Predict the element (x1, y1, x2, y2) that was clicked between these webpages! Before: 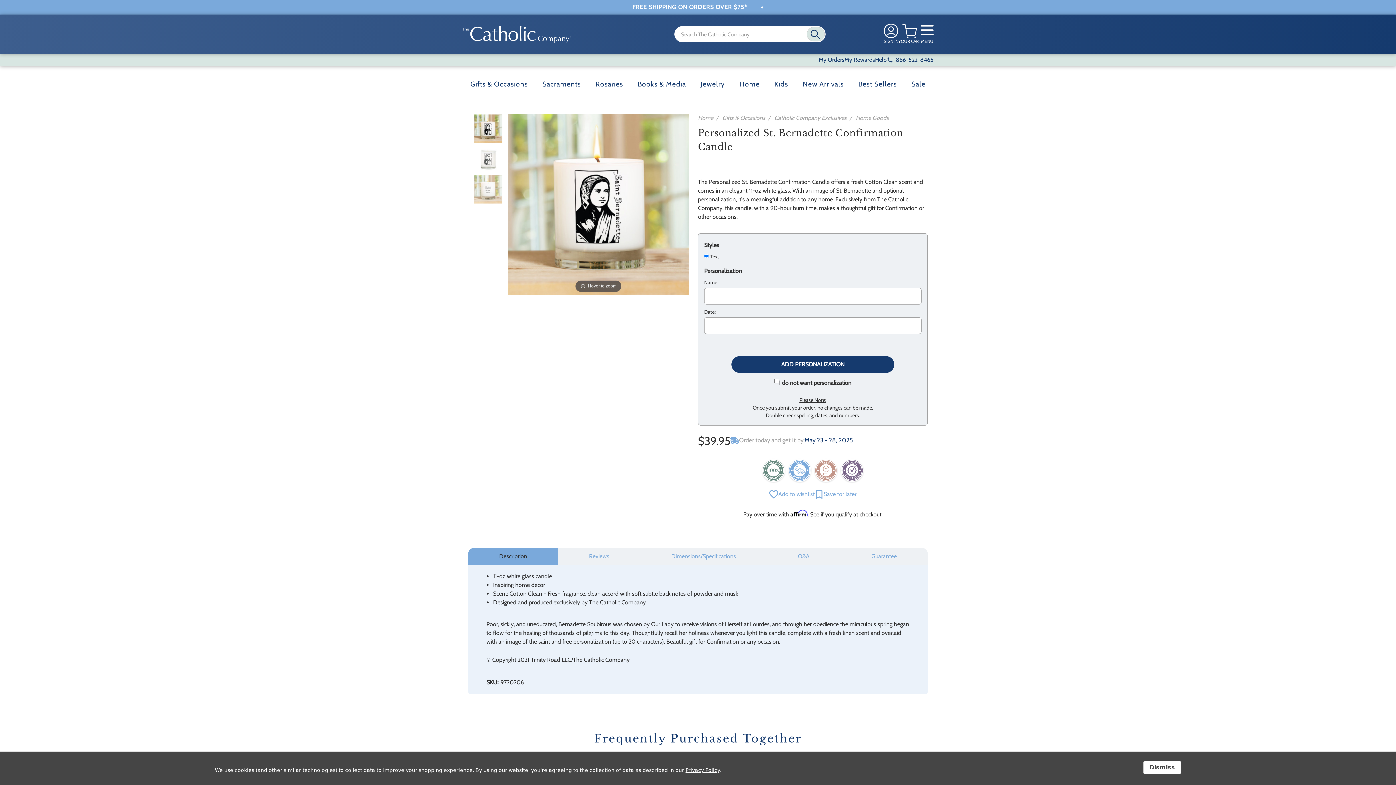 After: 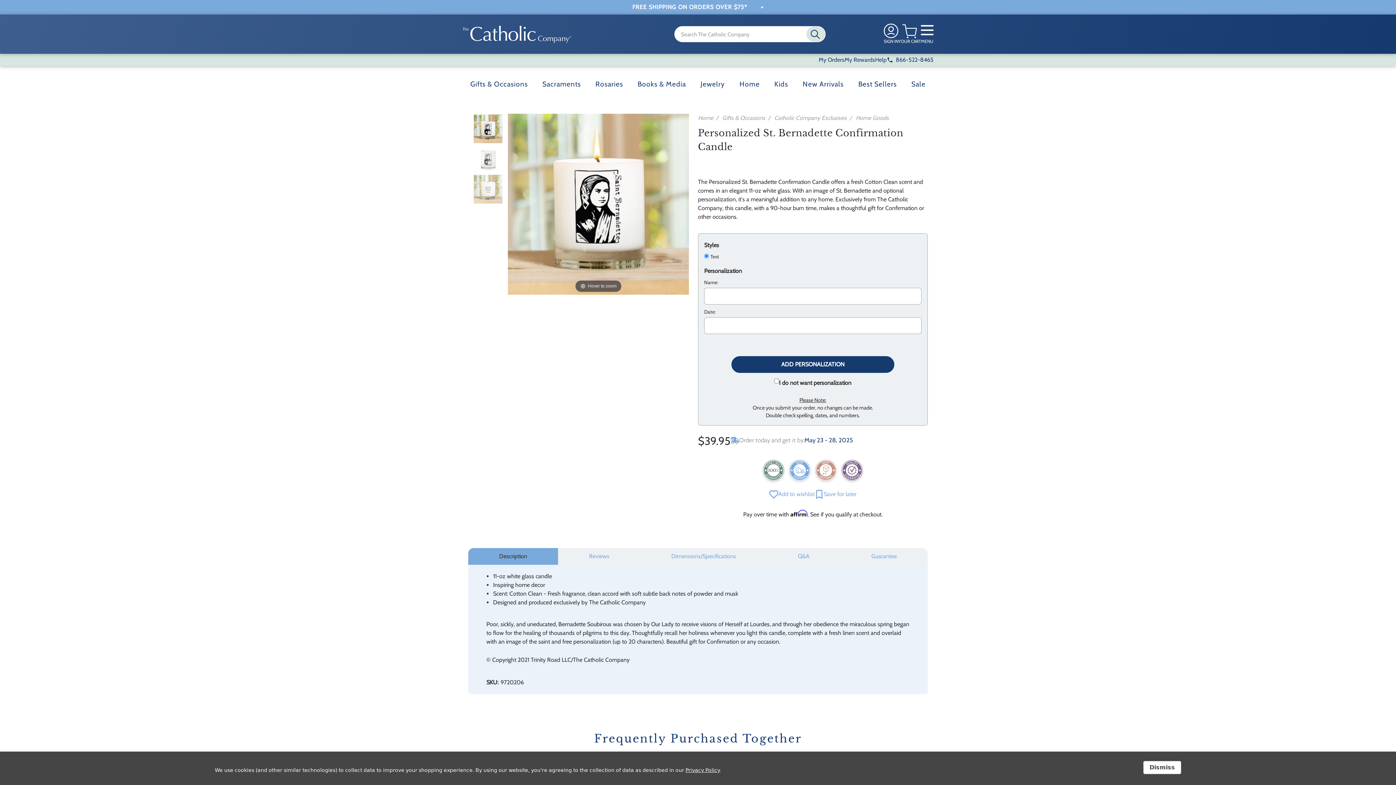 Action: bbox: (685, 767, 719, 773) label: Privacy Policy